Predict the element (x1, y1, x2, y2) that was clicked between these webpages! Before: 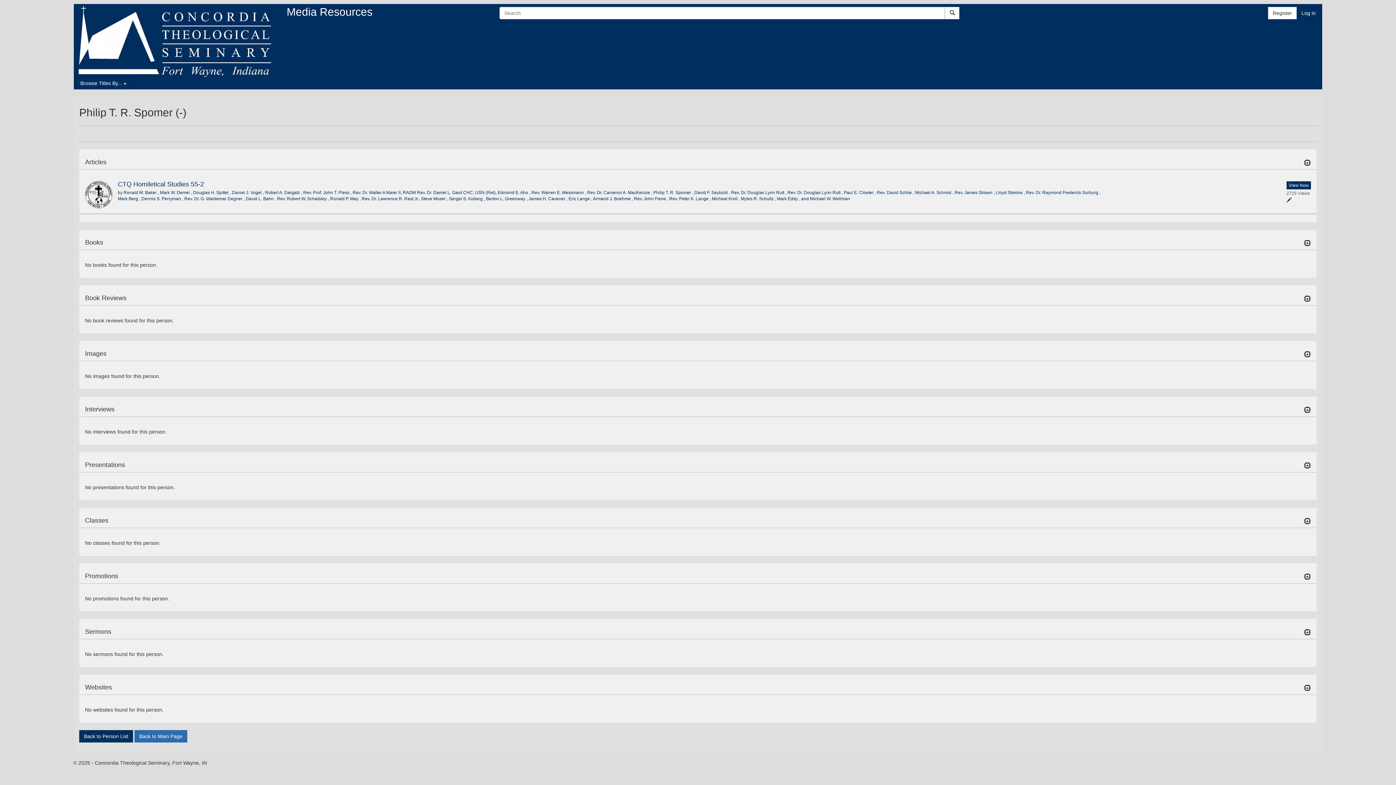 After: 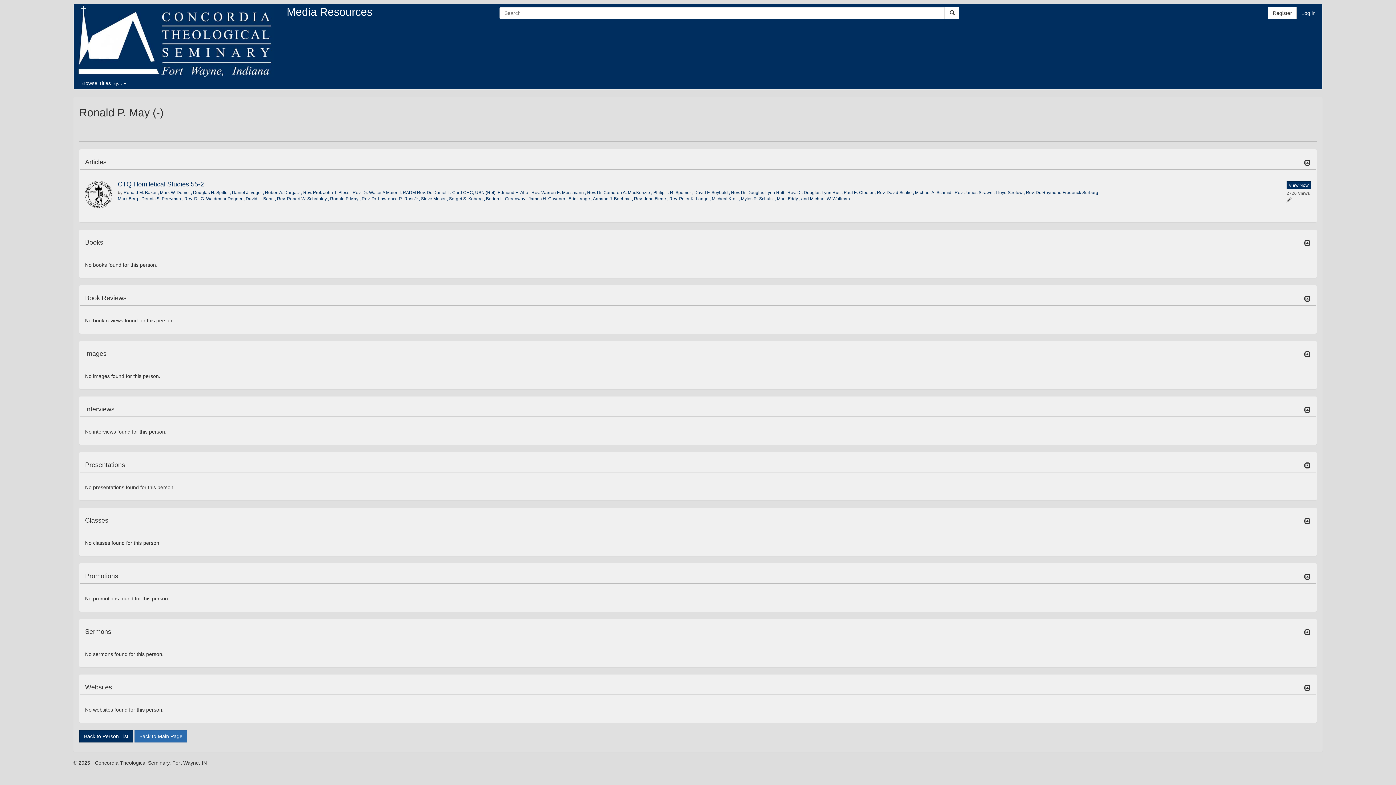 Action: bbox: (330, 196, 361, 201) label: Ronald P. May , 